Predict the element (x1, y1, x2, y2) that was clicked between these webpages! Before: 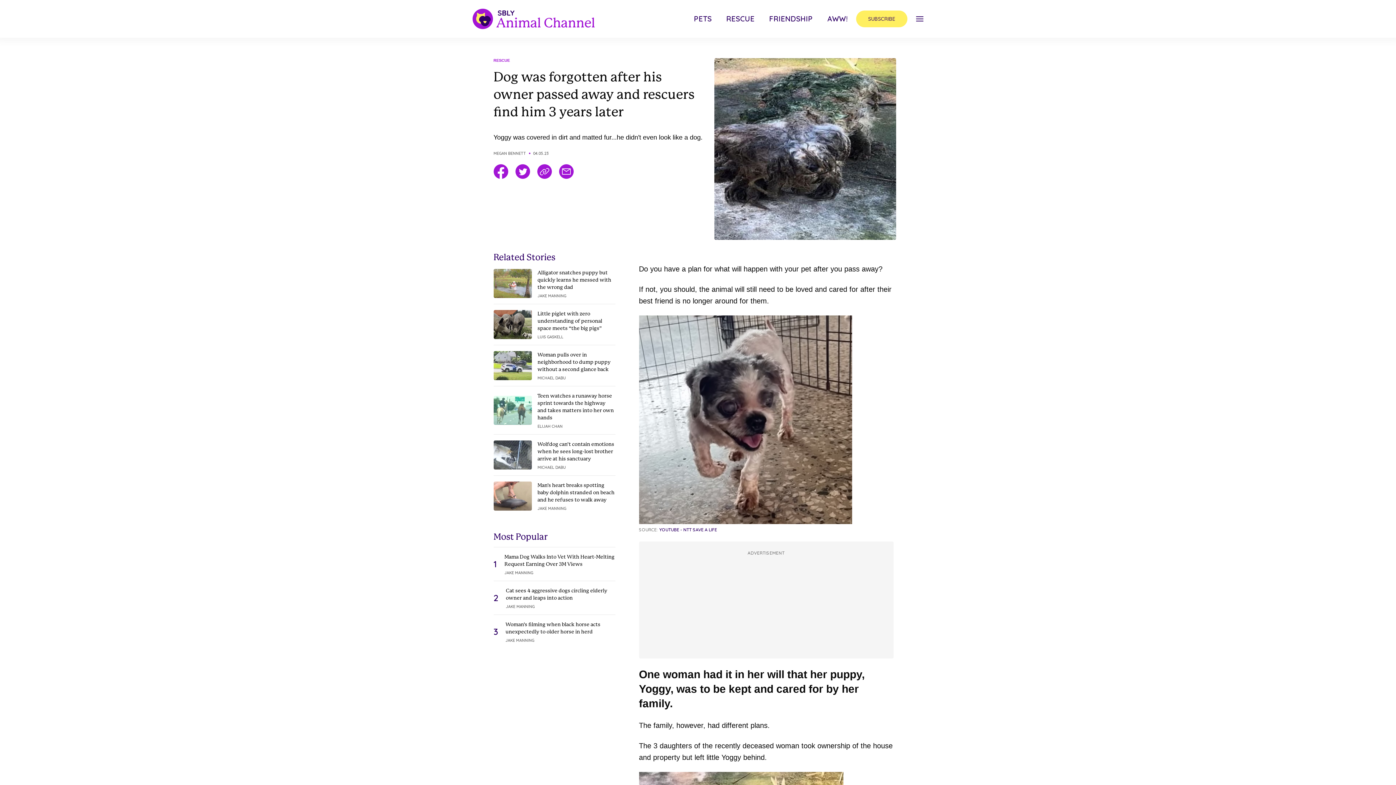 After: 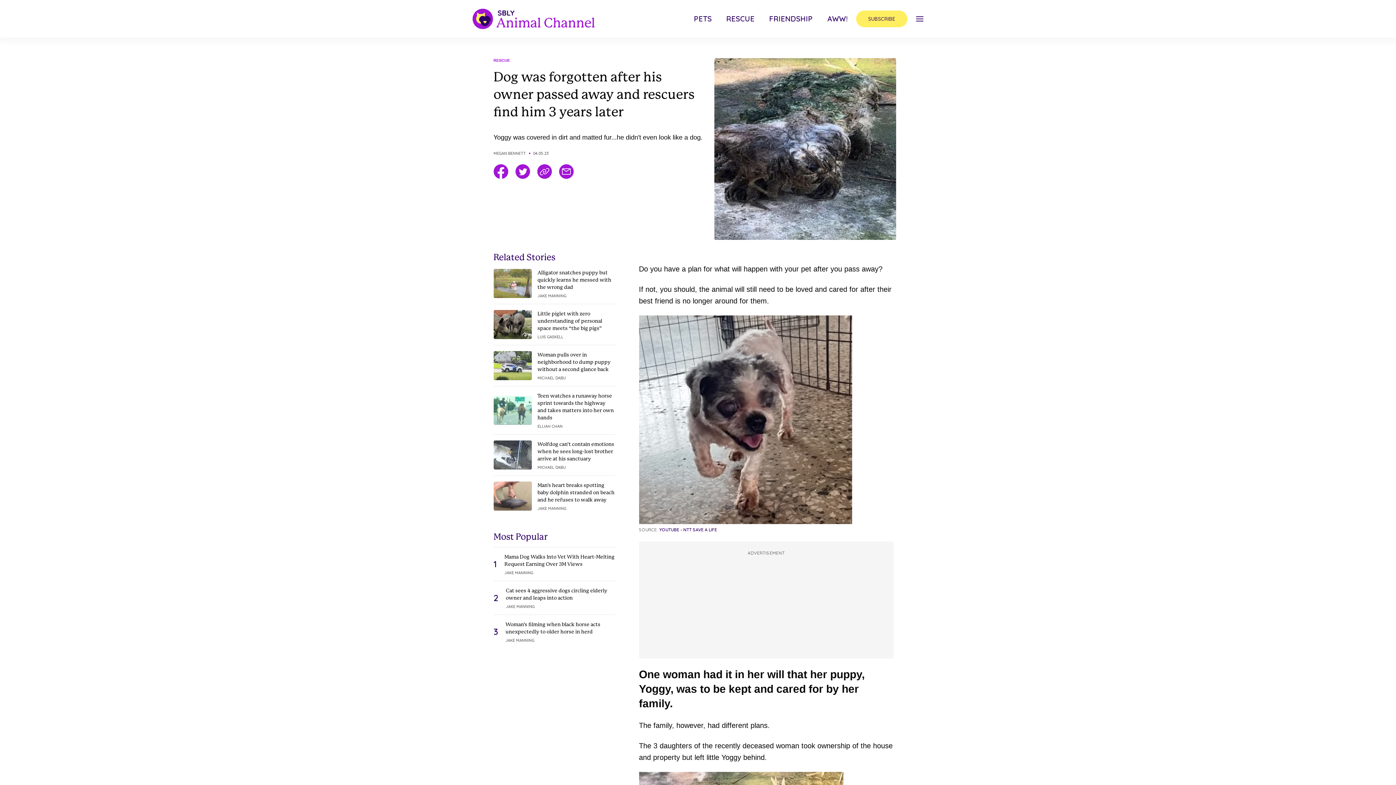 Action: bbox: (559, 164, 573, 178)